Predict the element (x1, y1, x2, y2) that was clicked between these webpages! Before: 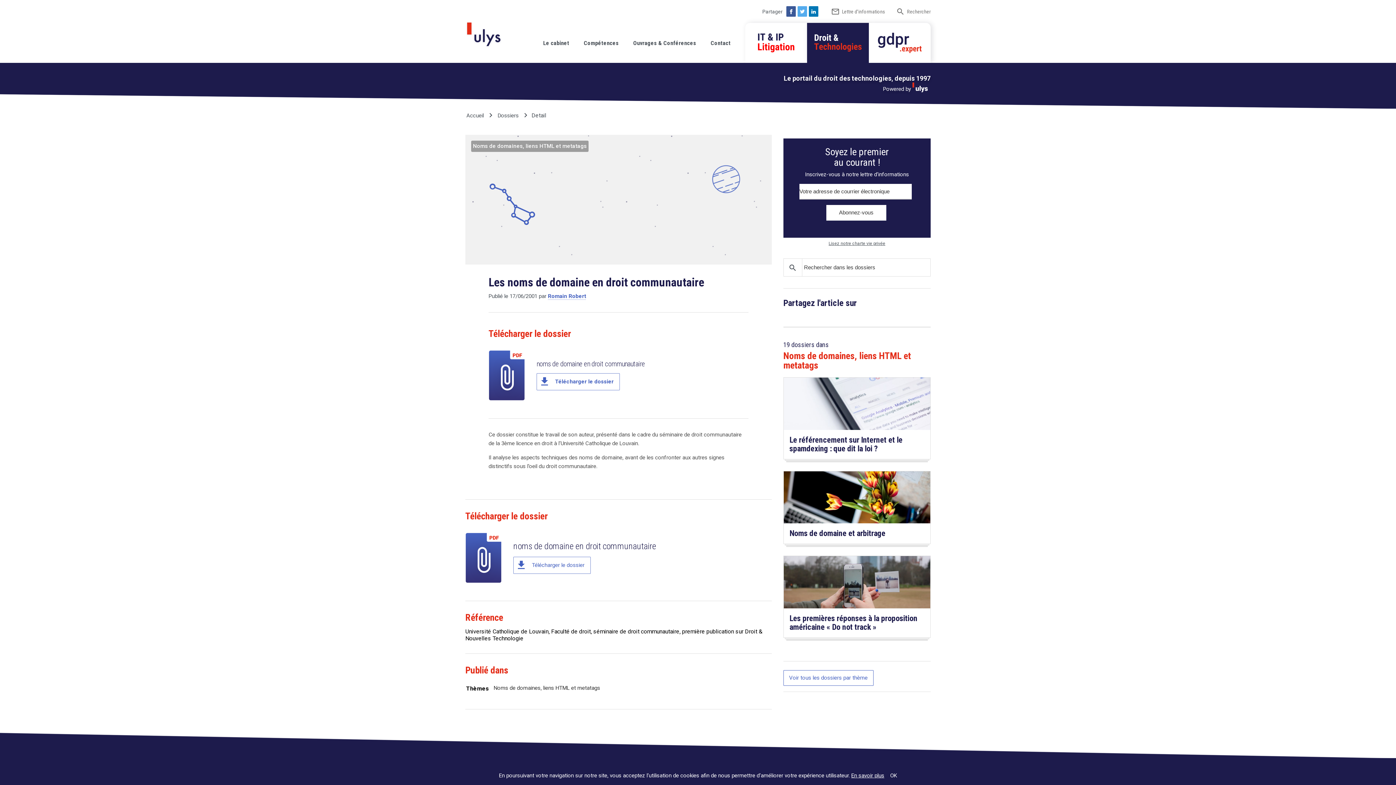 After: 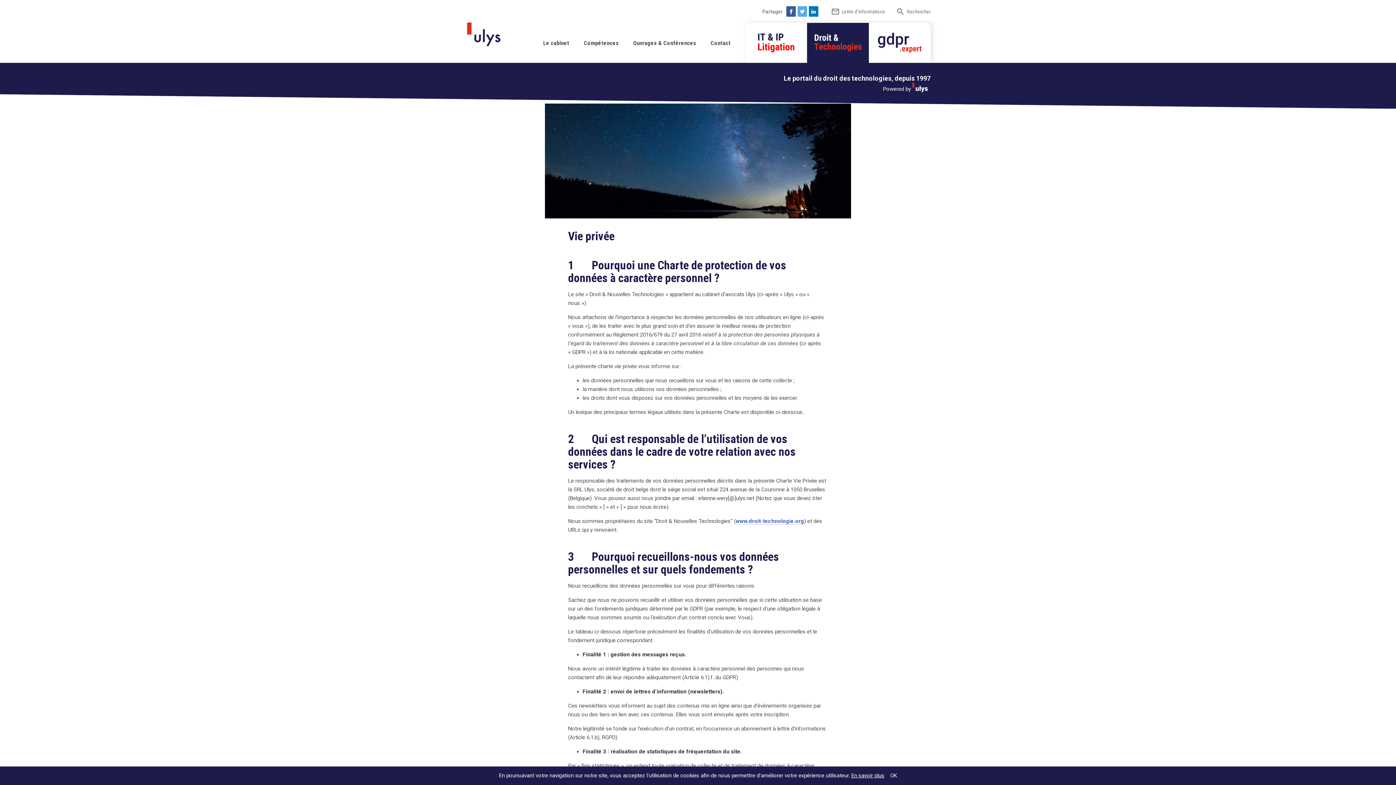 Action: bbox: (828, 240, 885, 246) label: Lisez notre charte vie privée